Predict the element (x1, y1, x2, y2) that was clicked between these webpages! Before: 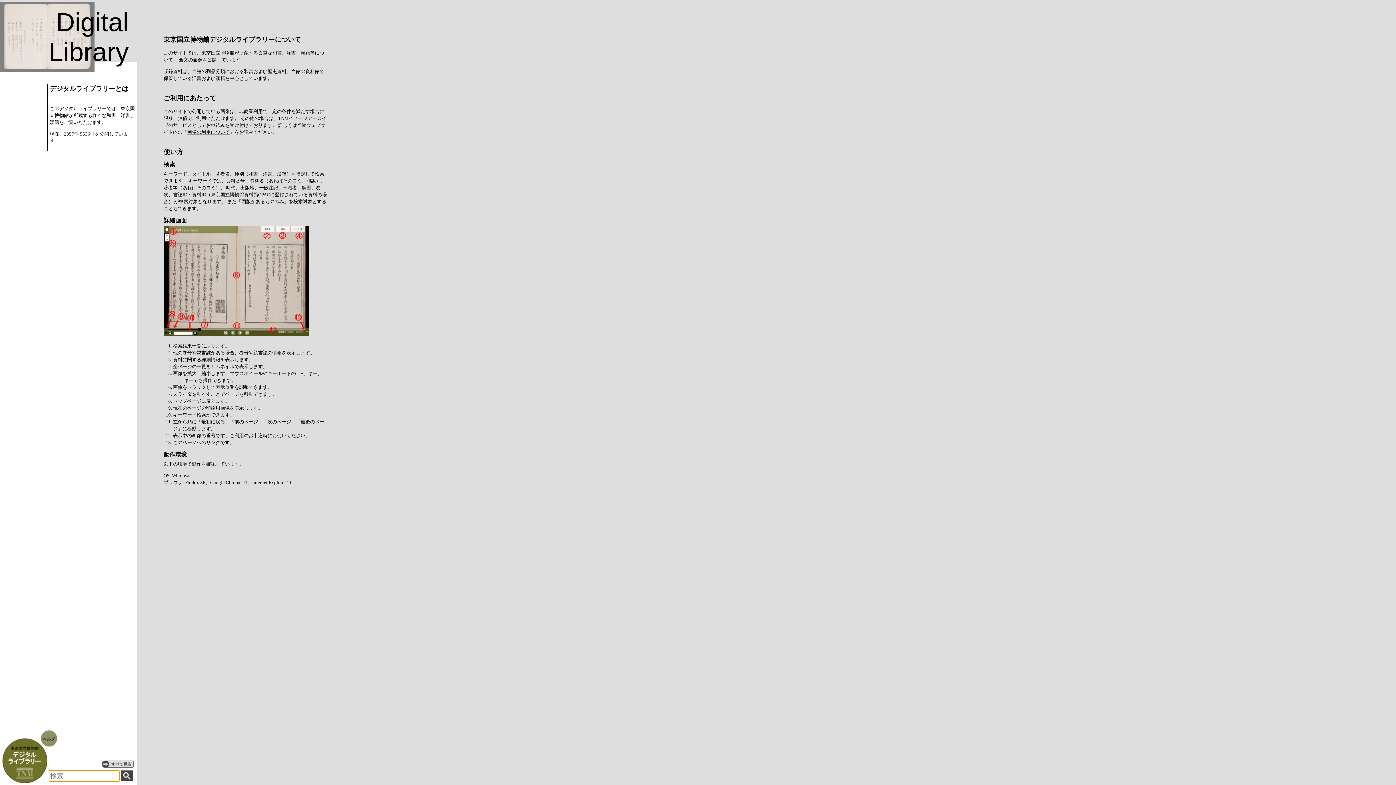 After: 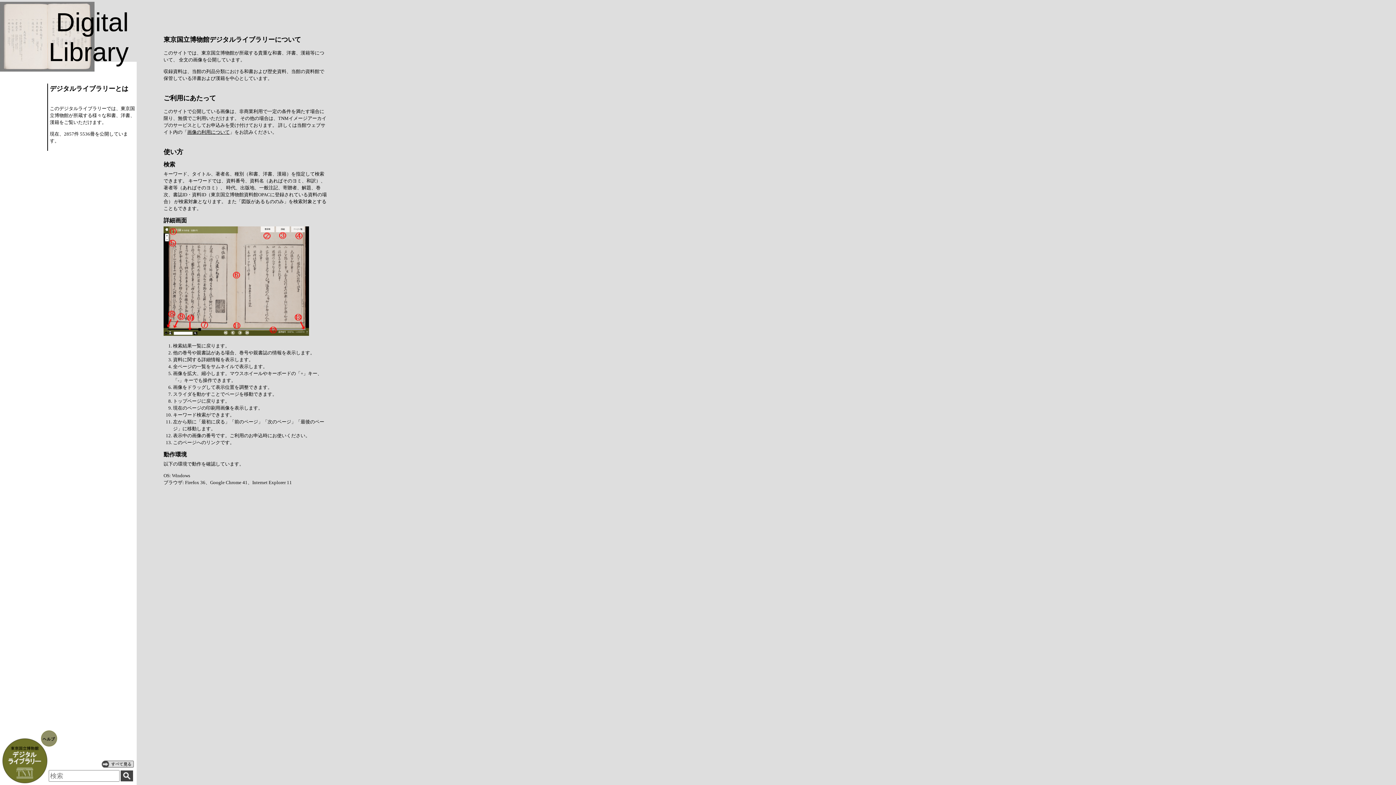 Action: label: 画像の利用について bbox: (187, 129, 229, 134)